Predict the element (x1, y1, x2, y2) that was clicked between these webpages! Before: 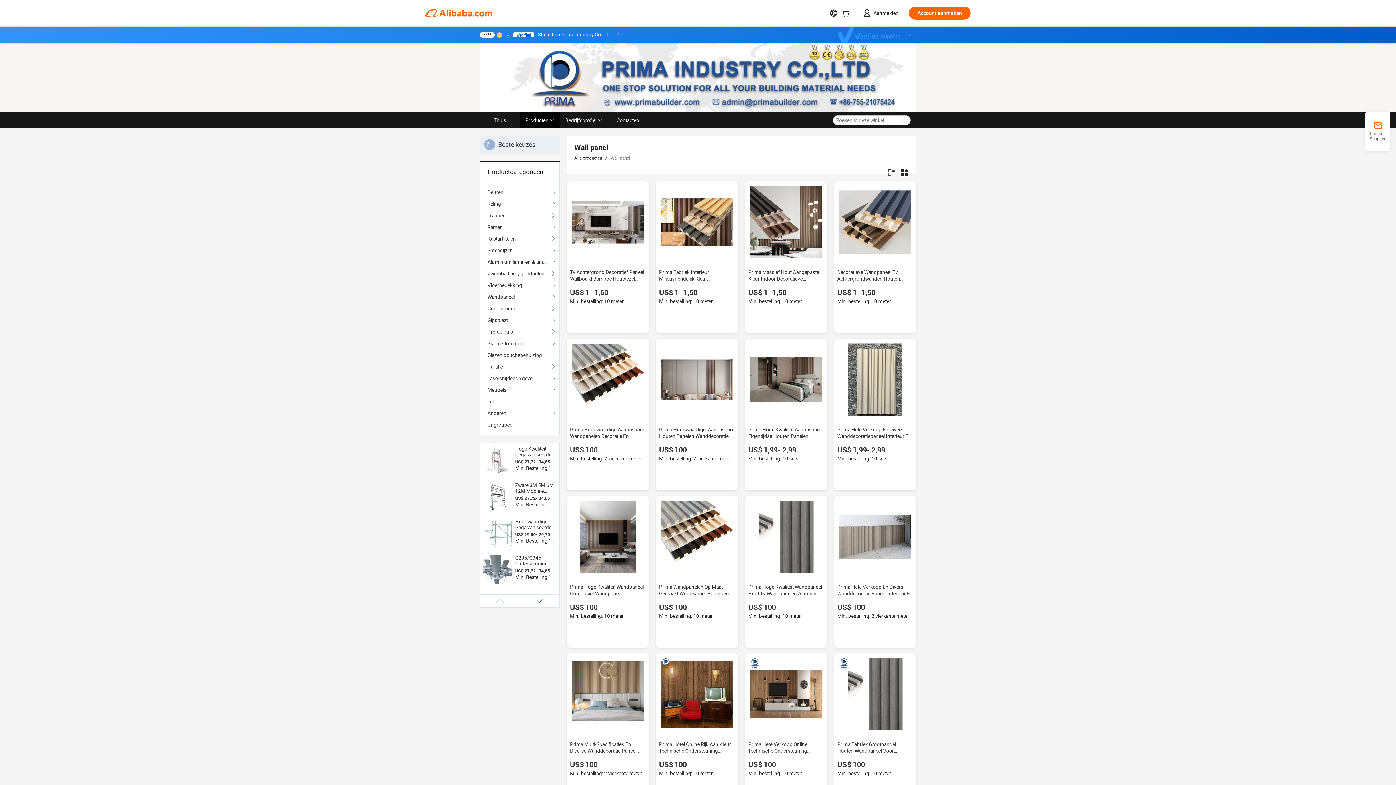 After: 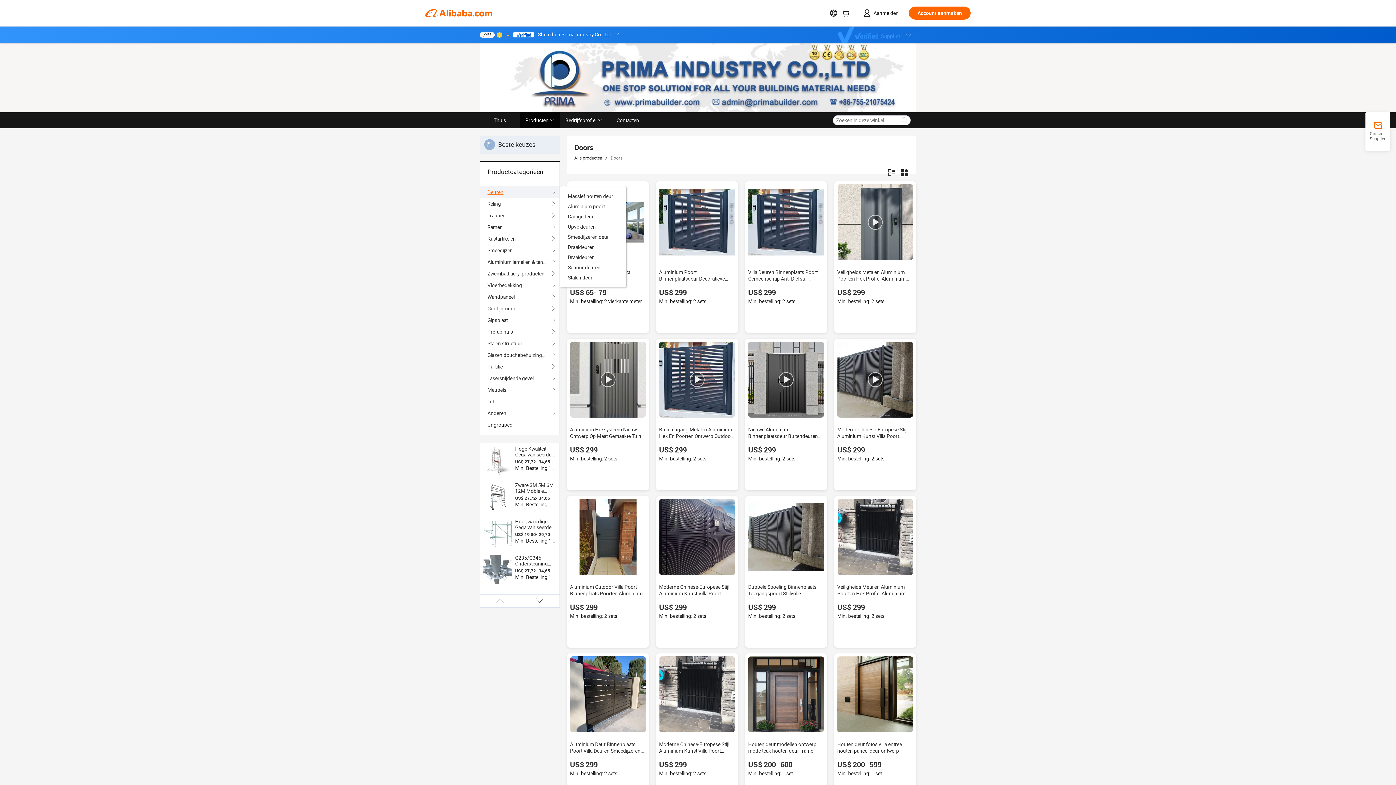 Action: label: Deuren bbox: (487, 186, 552, 198)